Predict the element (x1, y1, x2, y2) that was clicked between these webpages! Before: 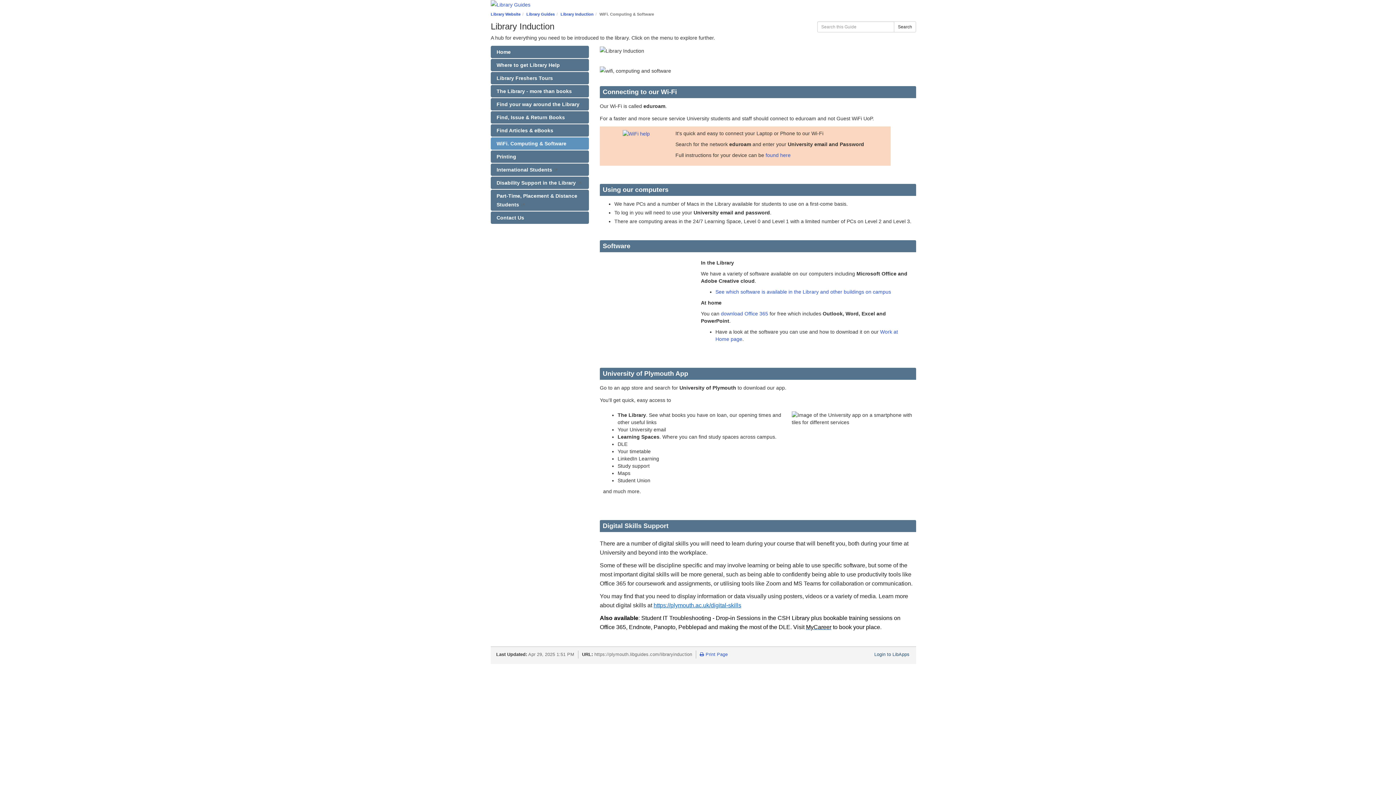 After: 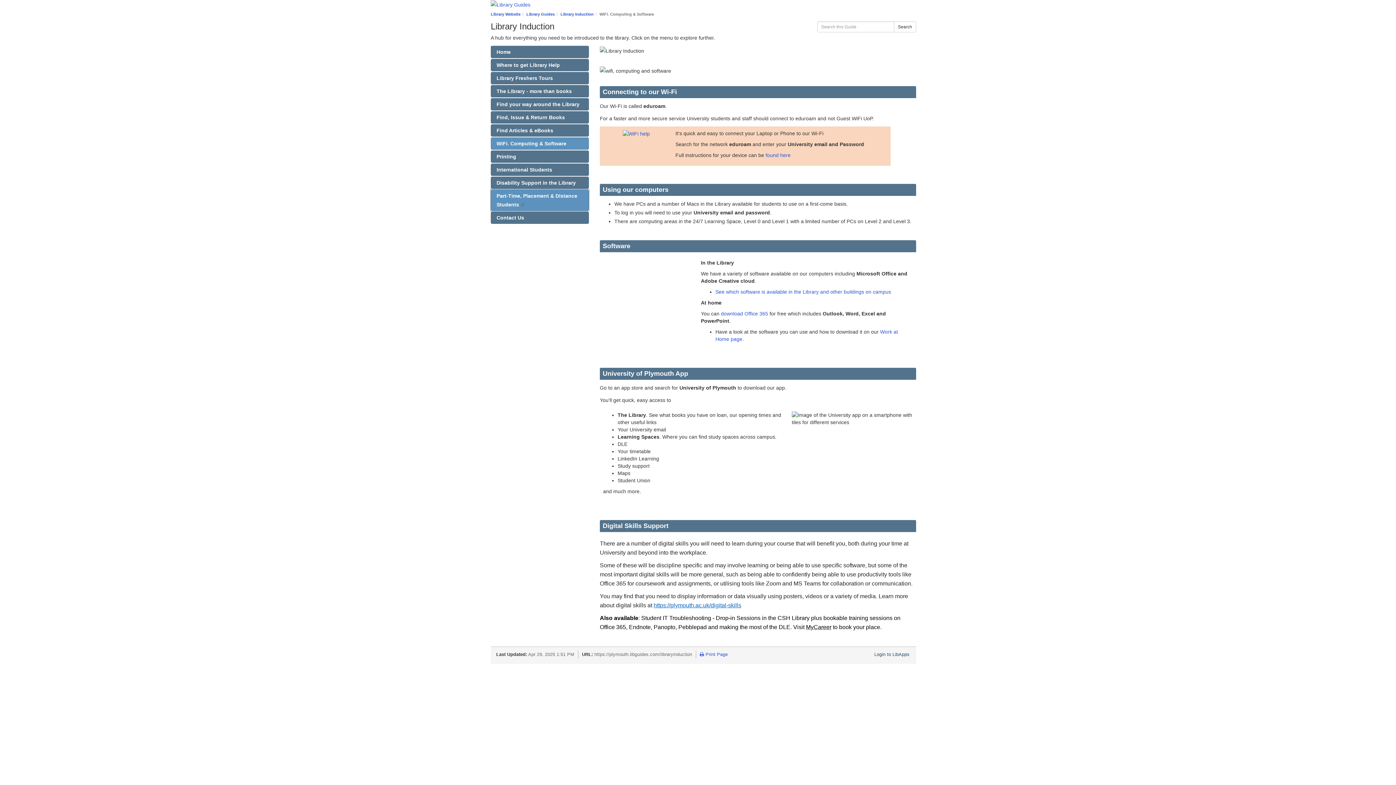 Action: label: Part-Time, Placement & Distance Students 
This link opens in a new window bbox: (490, 189, 589, 211)